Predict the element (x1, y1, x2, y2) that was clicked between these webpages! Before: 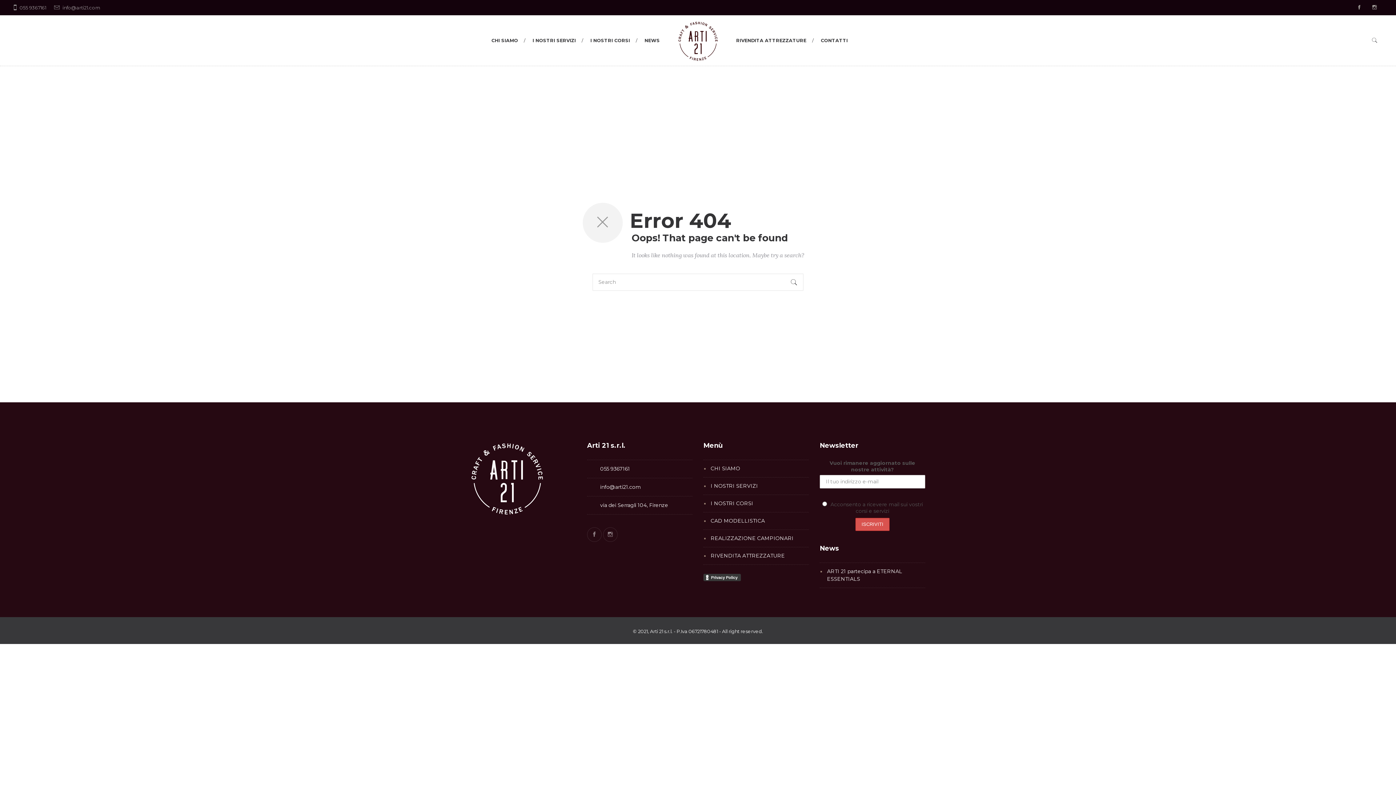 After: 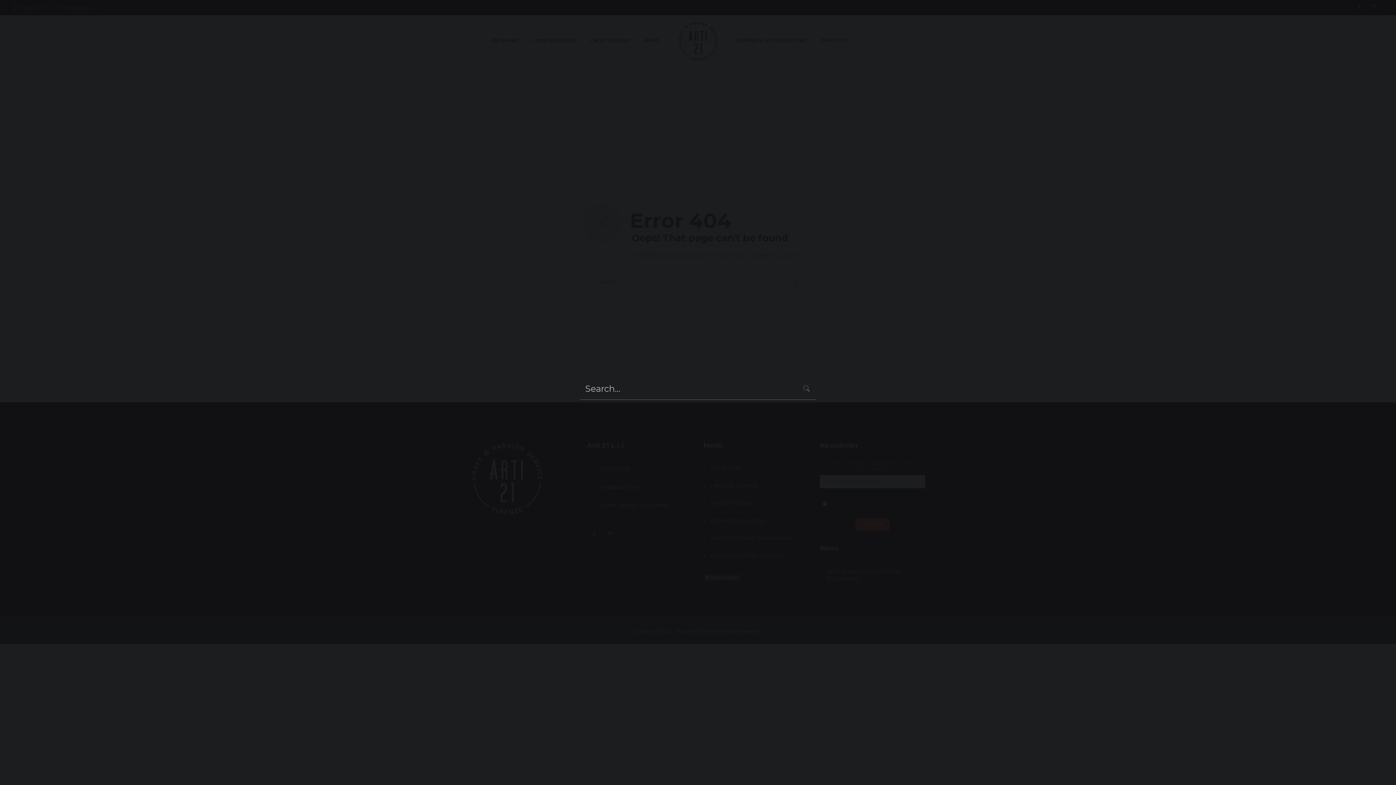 Action: bbox: (1368, 15, 1381, 66)